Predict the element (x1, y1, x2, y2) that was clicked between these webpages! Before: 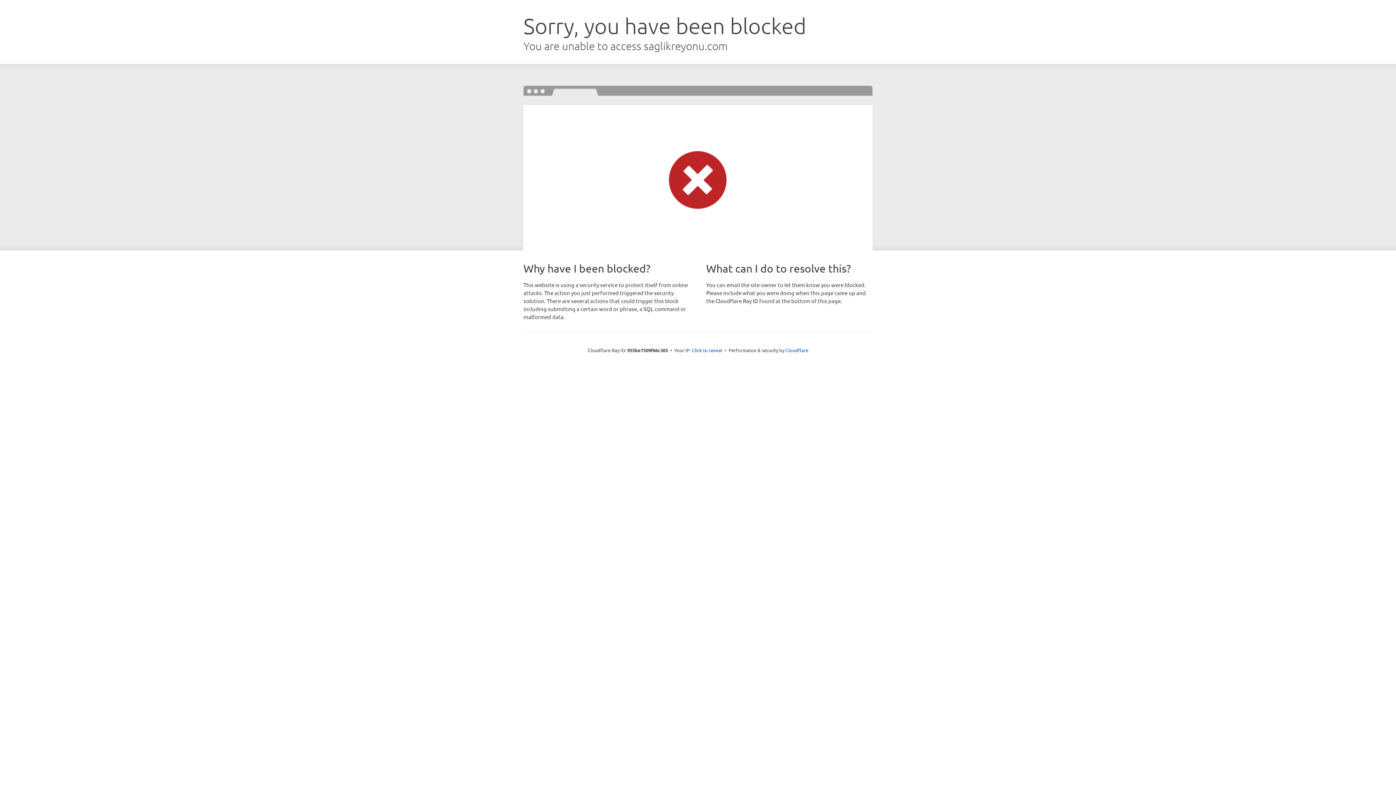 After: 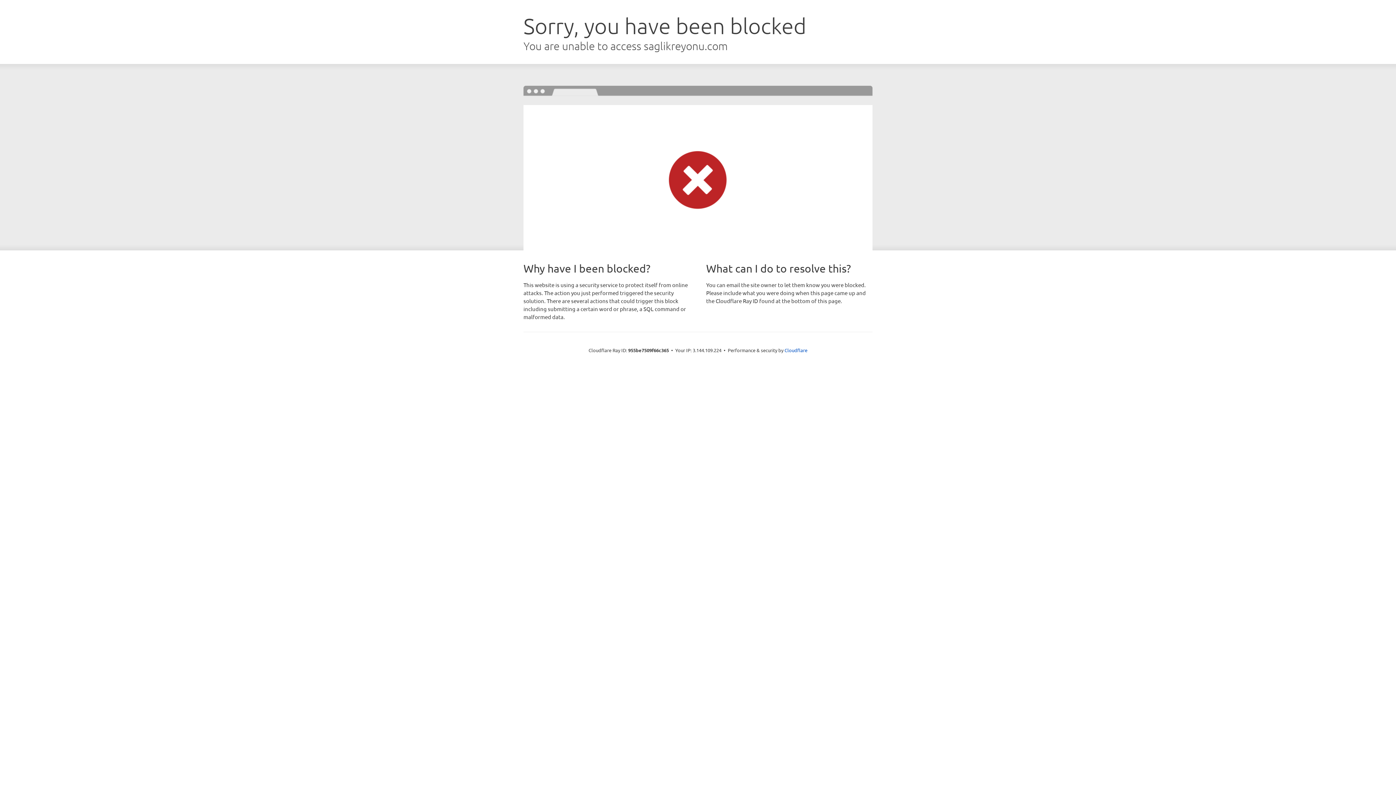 Action: bbox: (692, 346, 722, 353) label: Click to reveal